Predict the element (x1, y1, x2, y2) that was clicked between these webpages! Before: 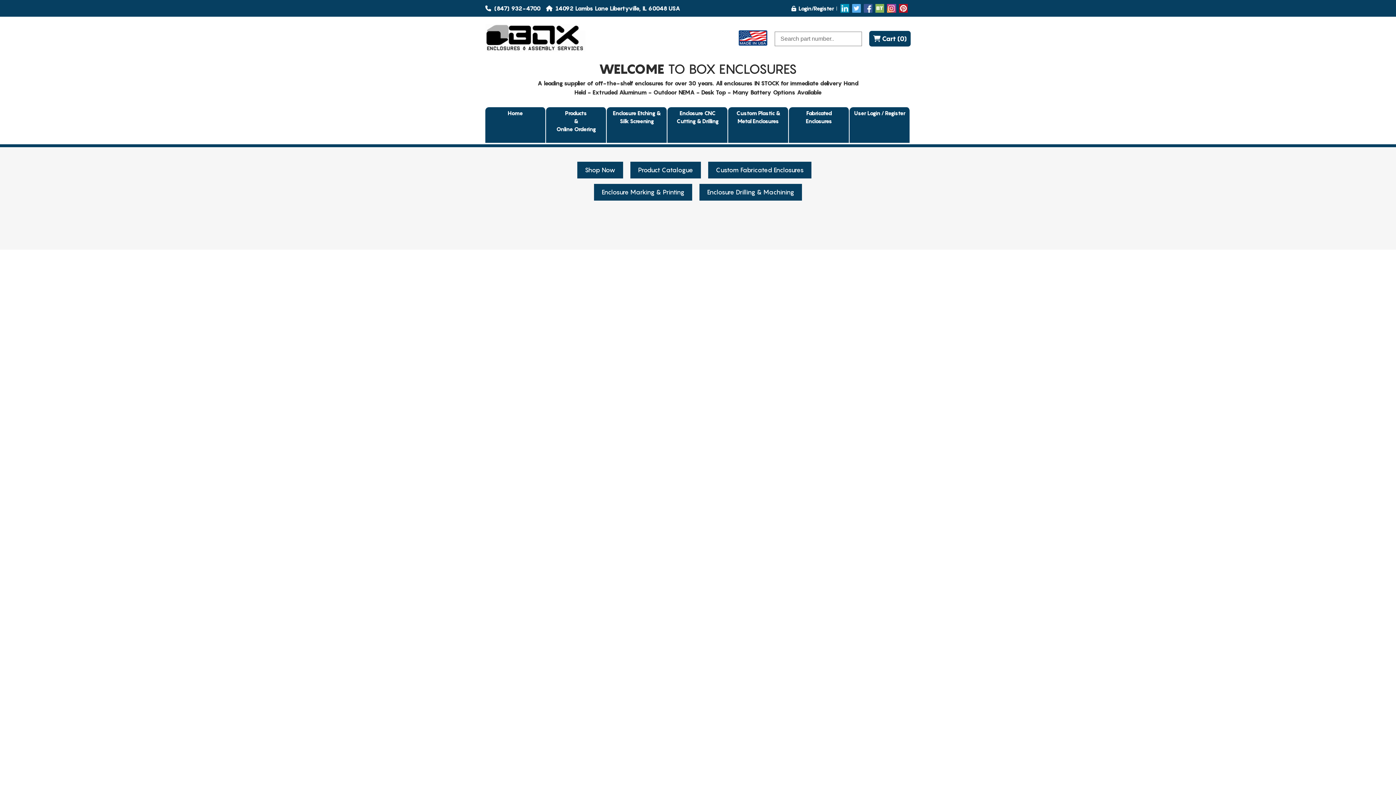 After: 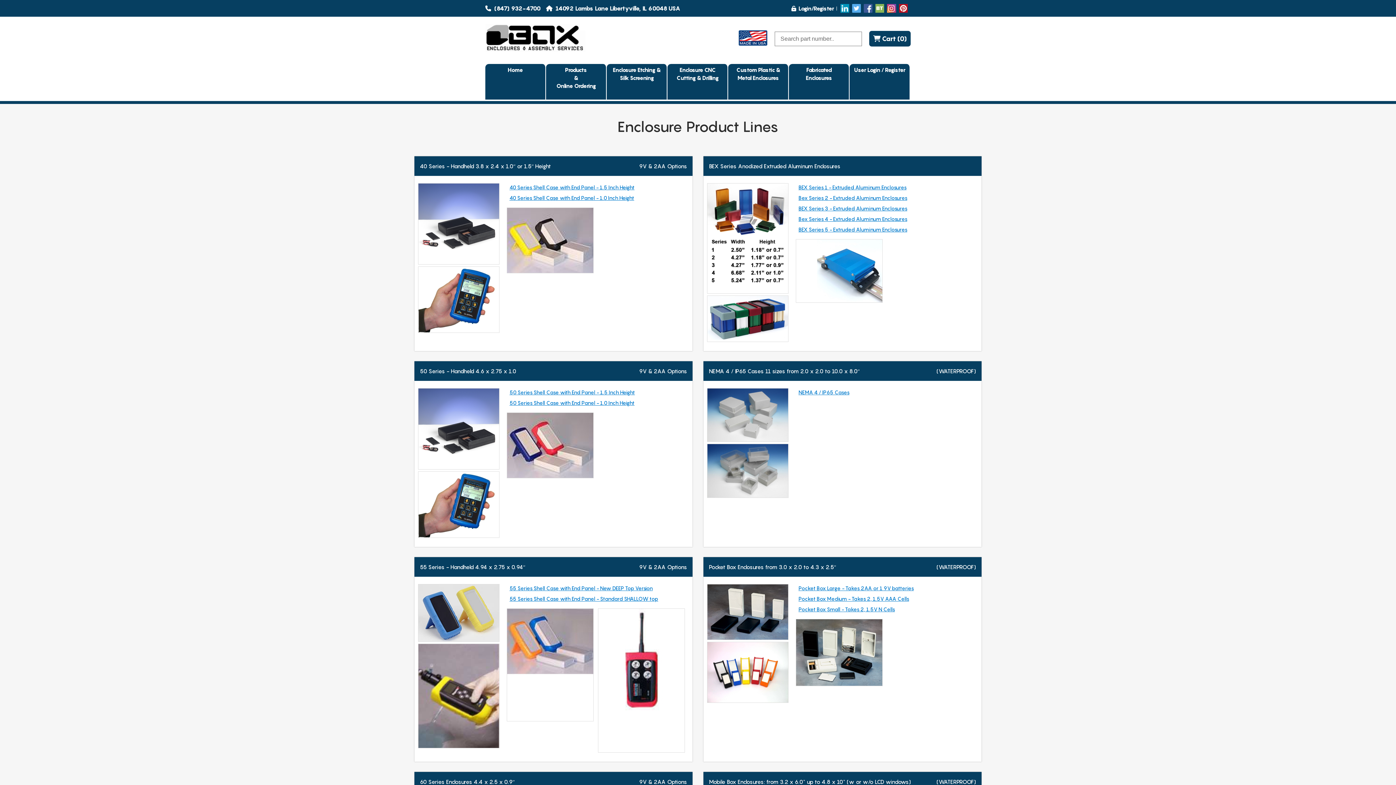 Action: label: Product Catalogue bbox: (630, 161, 701, 178)